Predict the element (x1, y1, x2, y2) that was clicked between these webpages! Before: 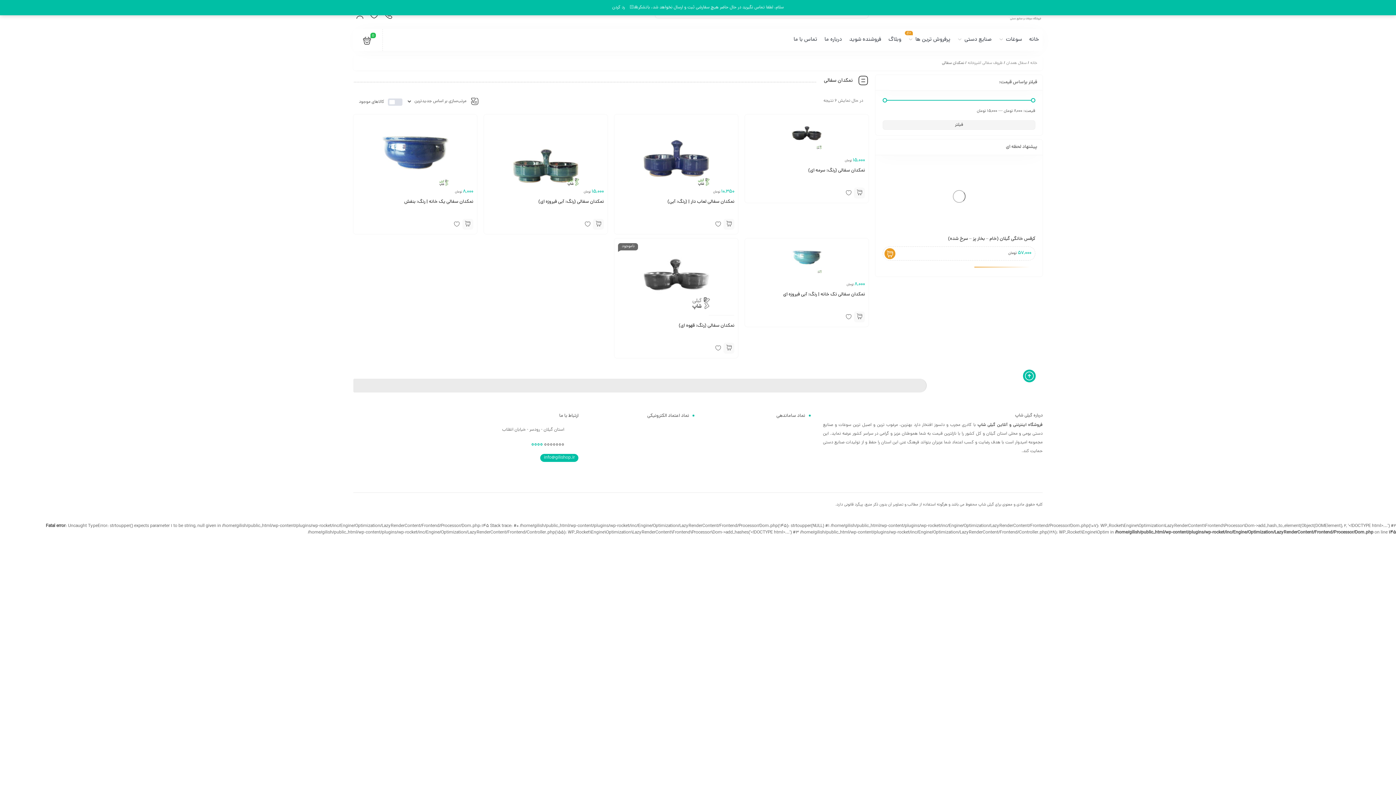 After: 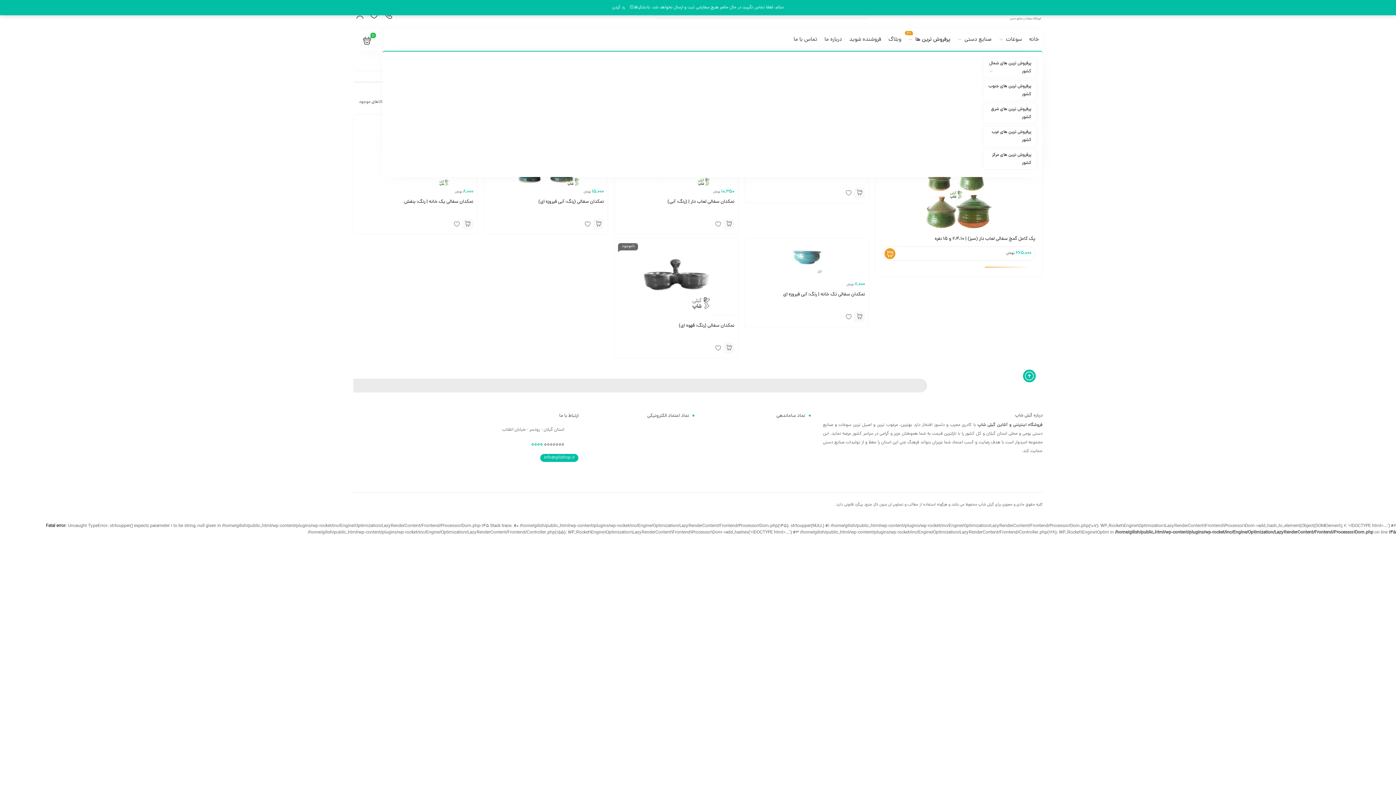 Action: label: پرفروش ترین ها
داغ bbox: (908, 29, 950, 50)